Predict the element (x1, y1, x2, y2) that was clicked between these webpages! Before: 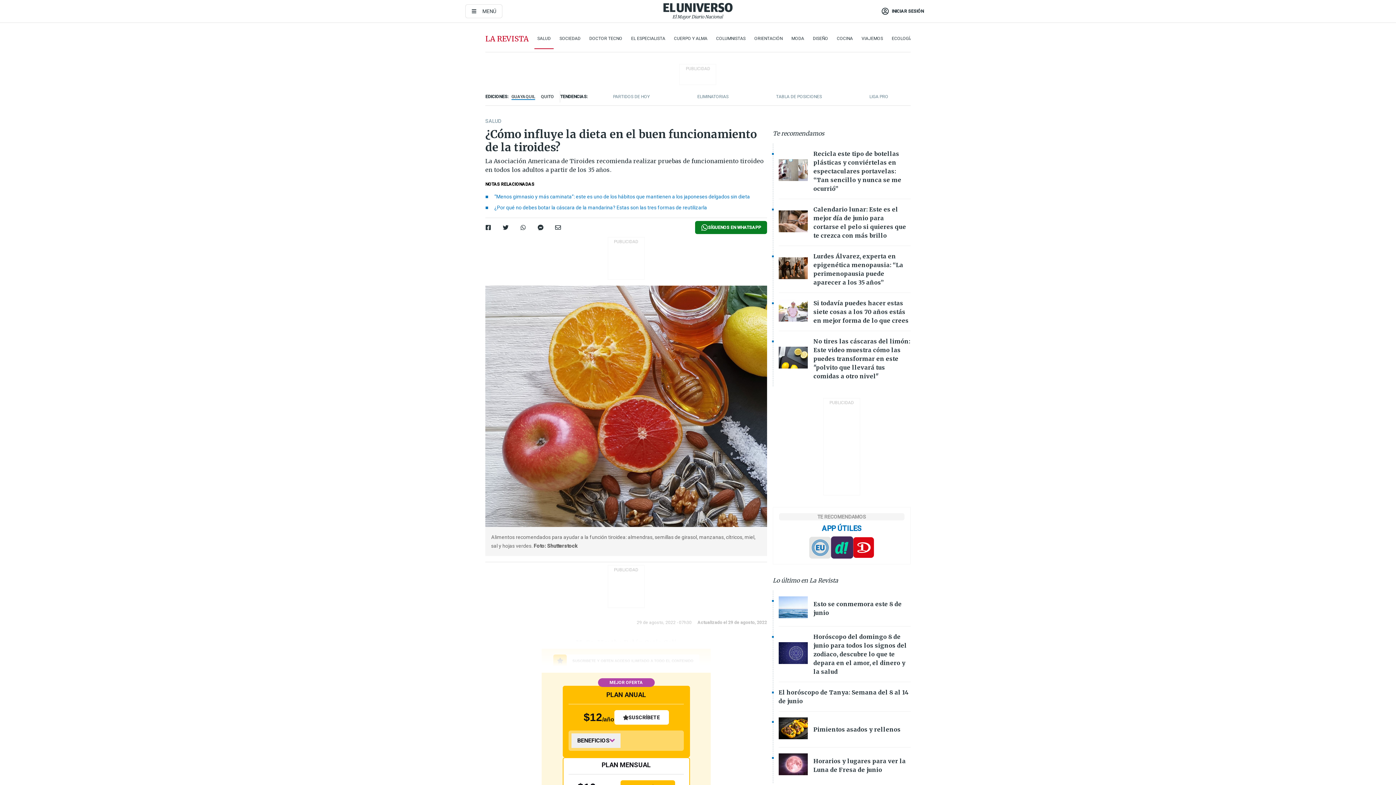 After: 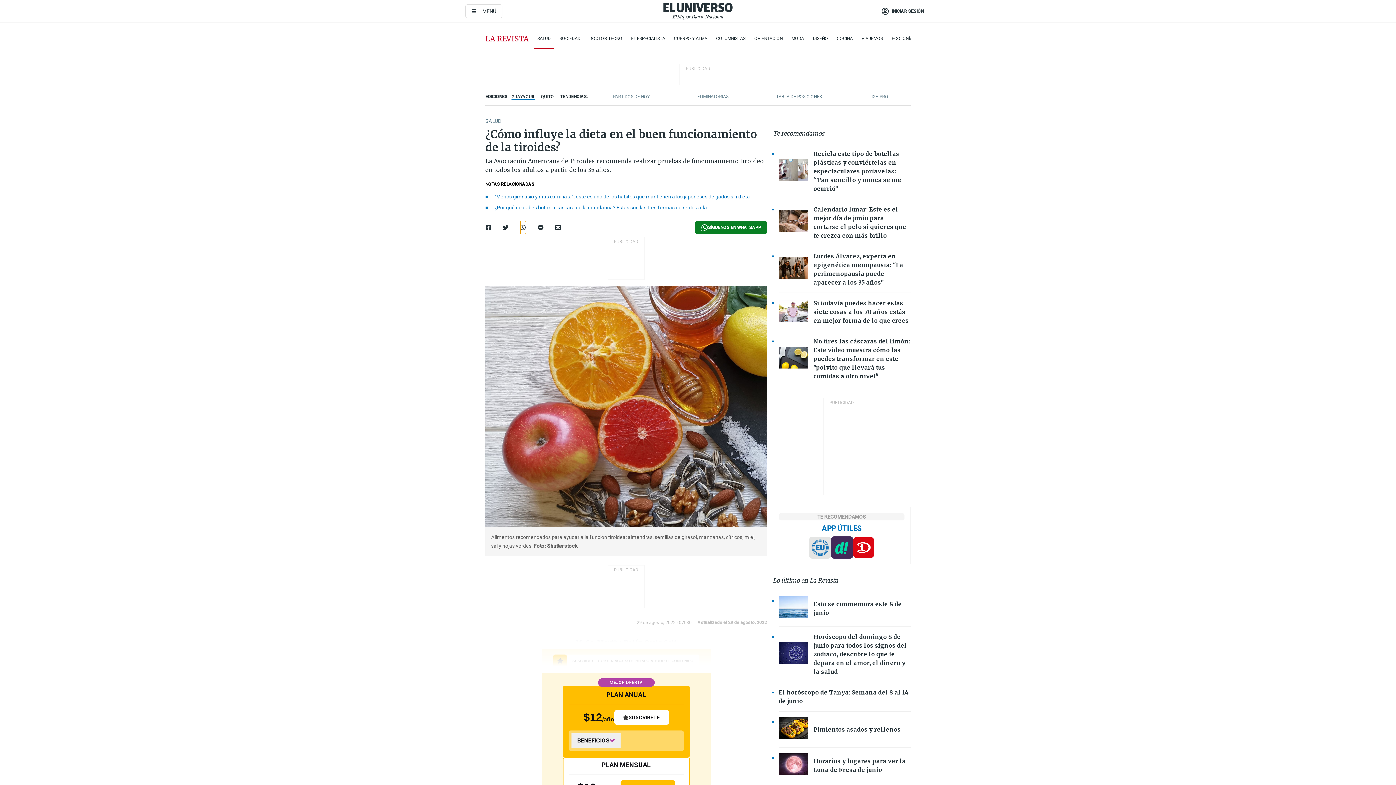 Action: bbox: (520, 221, 526, 234)